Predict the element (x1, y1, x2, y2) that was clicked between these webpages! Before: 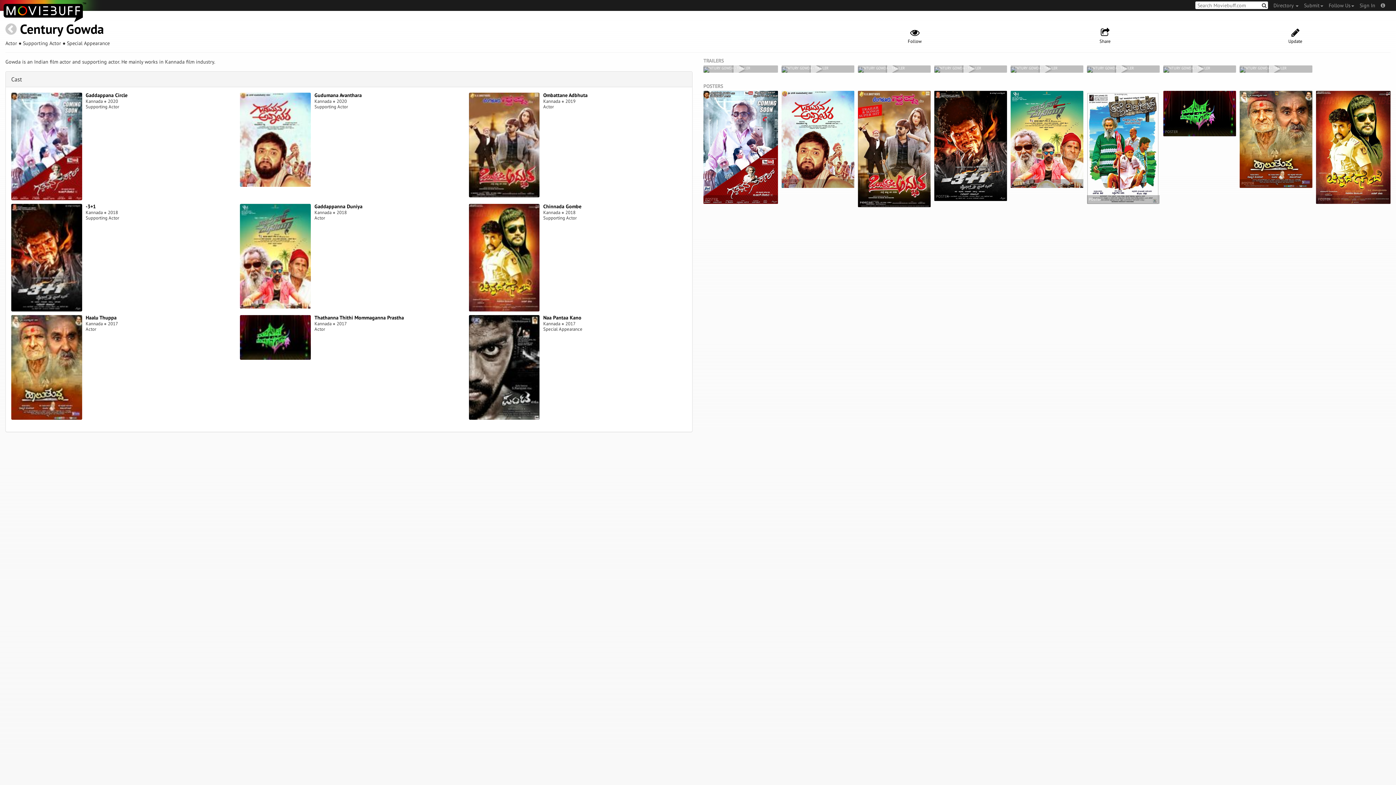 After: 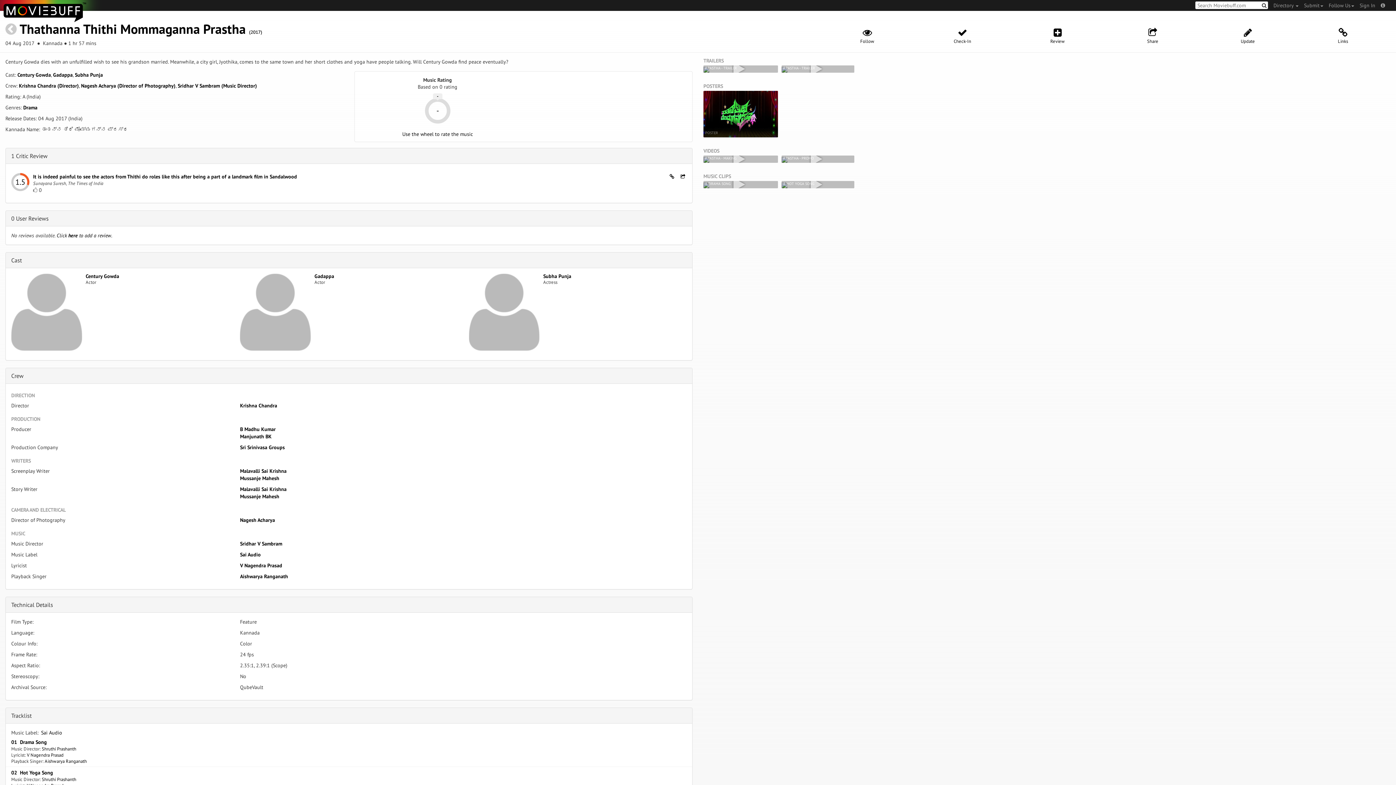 Action: bbox: (240, 333, 310, 340)